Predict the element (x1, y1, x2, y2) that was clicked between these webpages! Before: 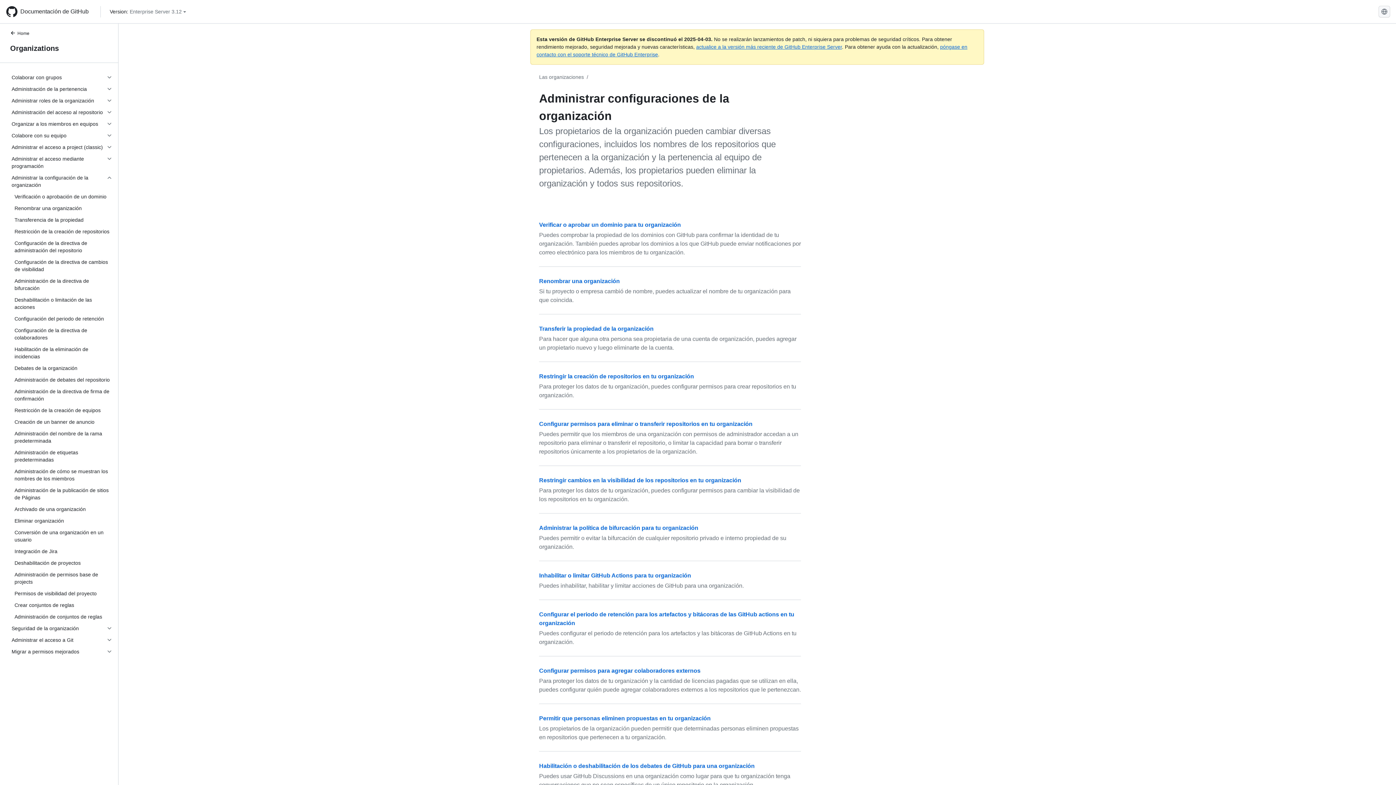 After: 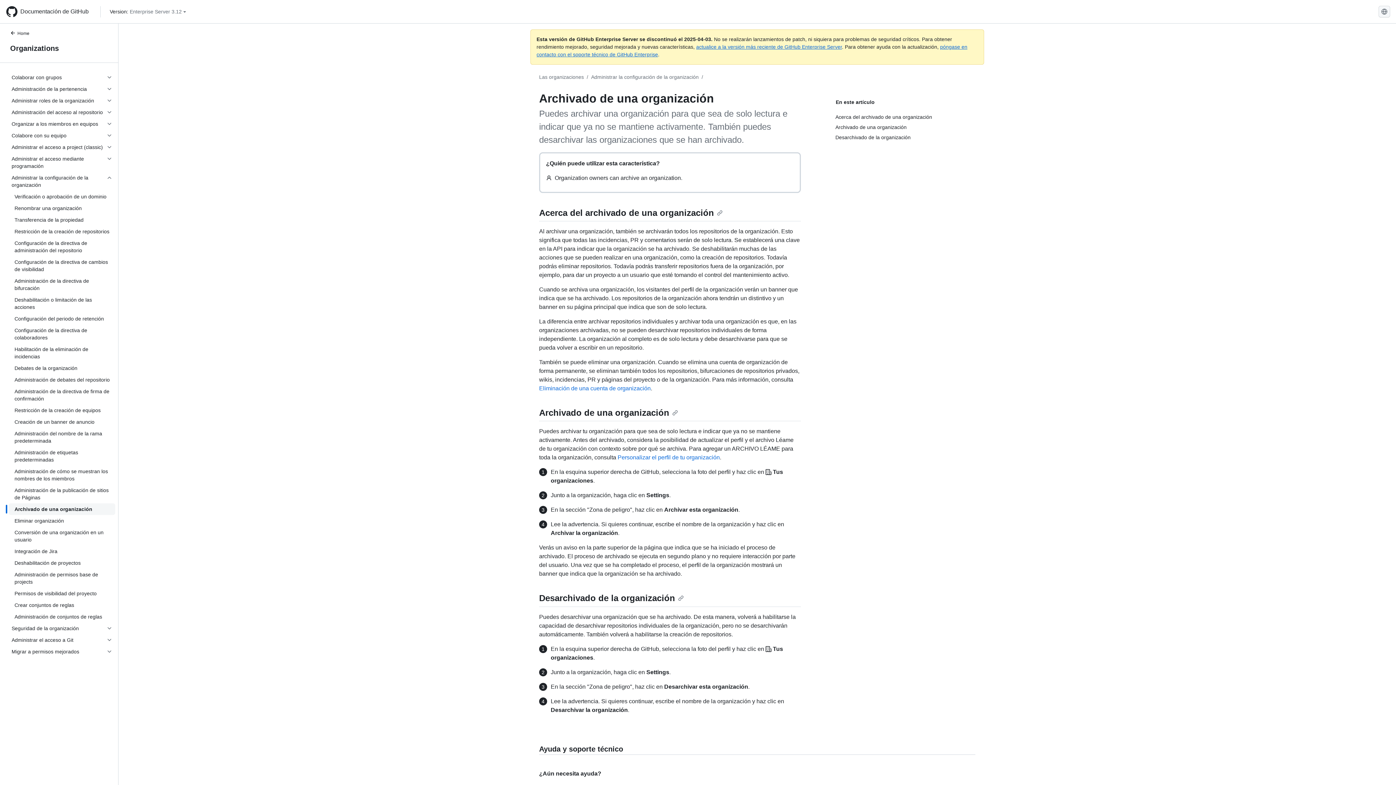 Action: bbox: (8, 503, 115, 515) label: Archivado de una organización